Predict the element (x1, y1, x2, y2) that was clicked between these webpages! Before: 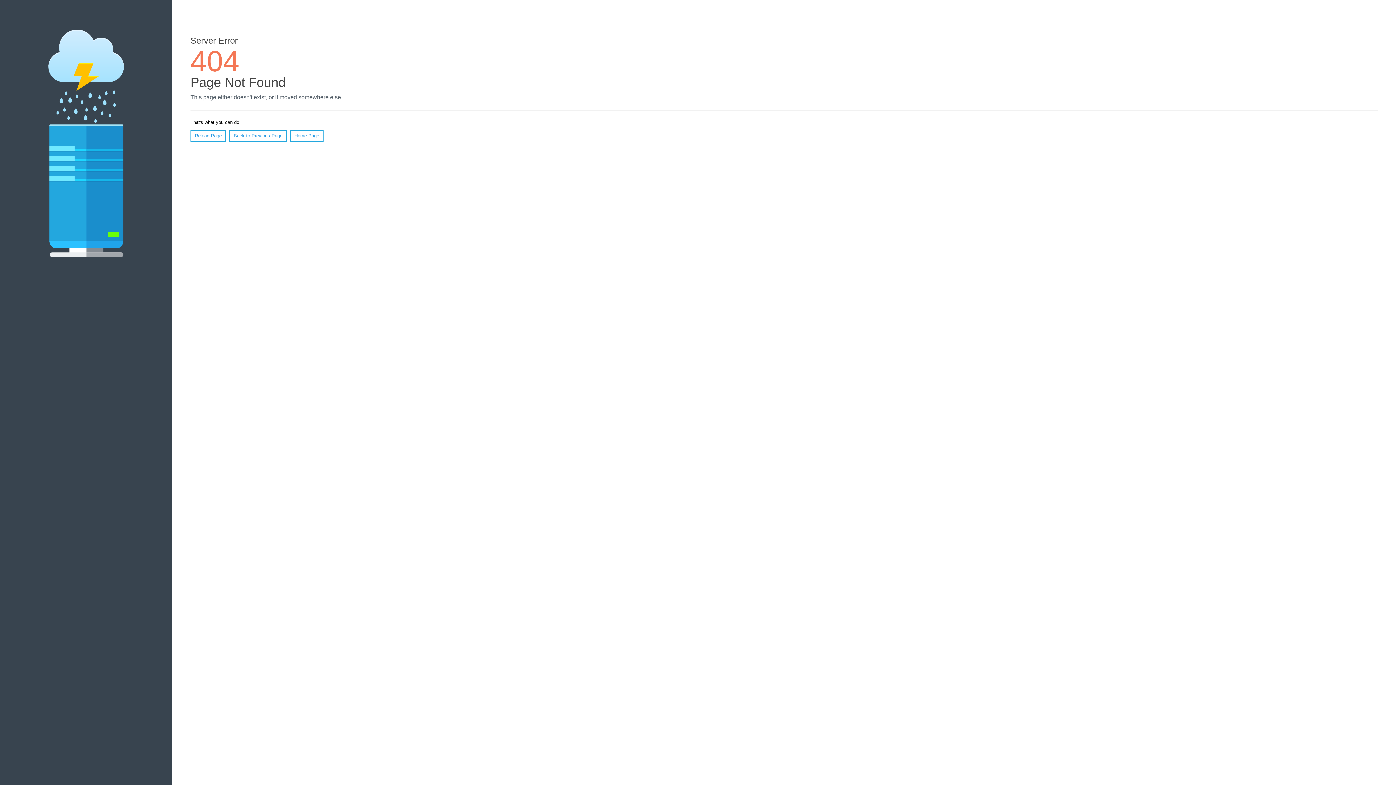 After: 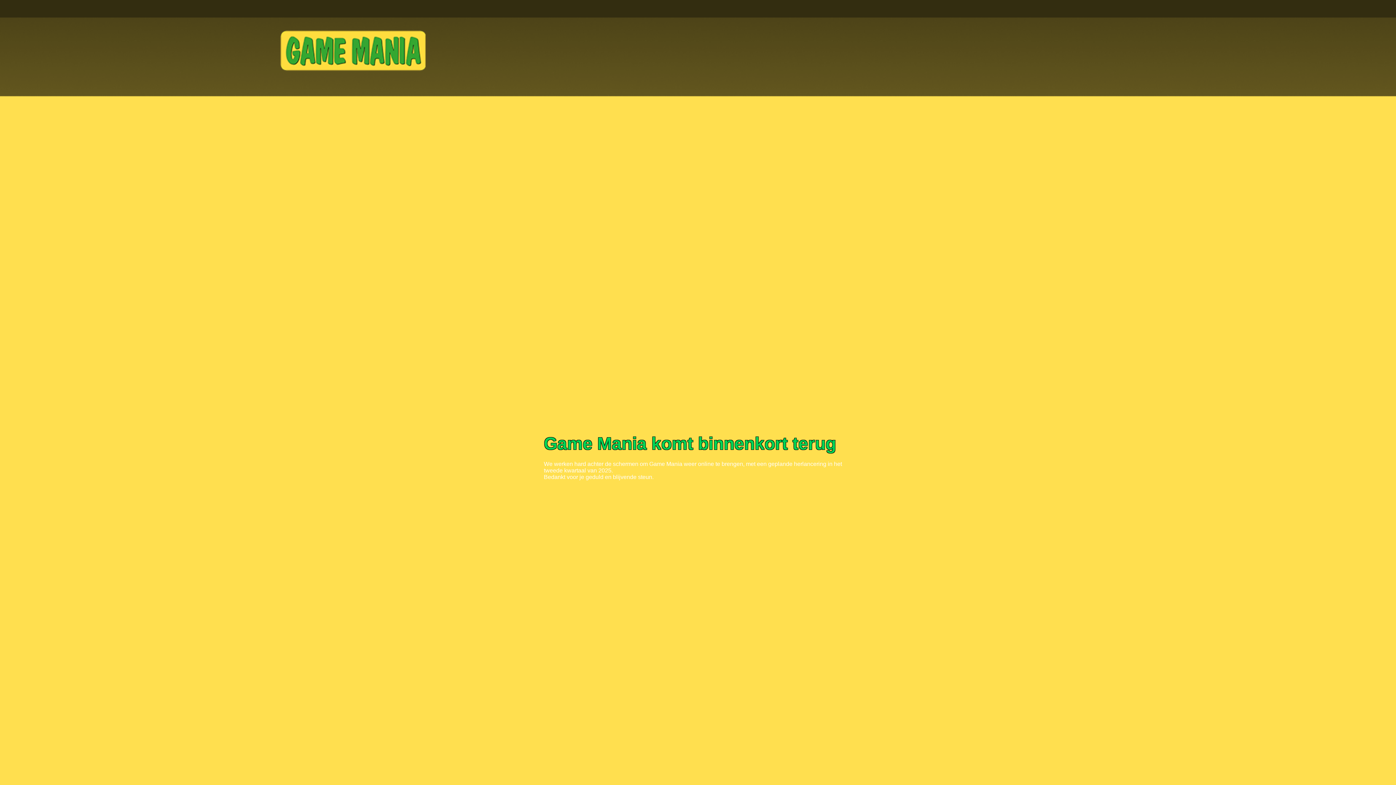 Action: label: Home Page bbox: (290, 130, 323, 141)